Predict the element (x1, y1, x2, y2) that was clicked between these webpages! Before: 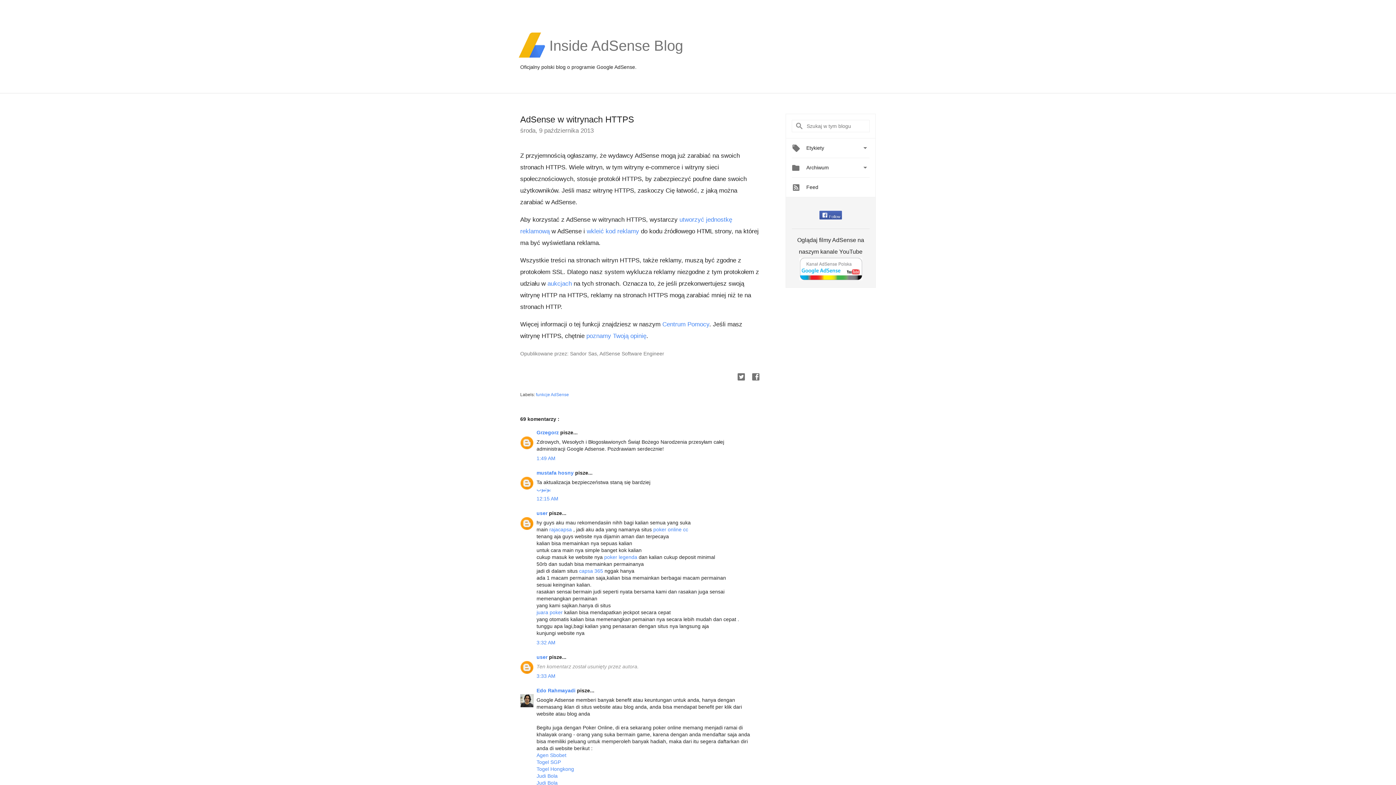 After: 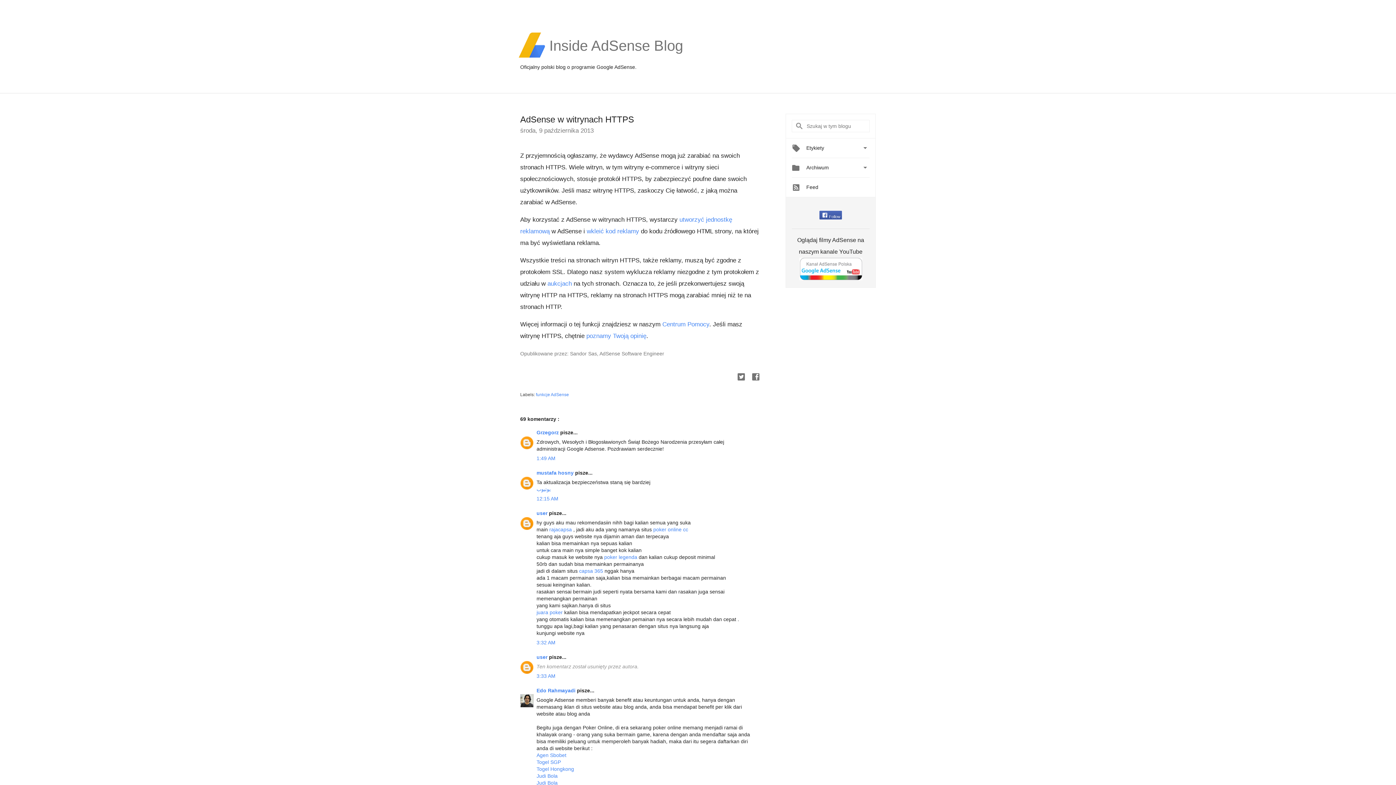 Action: label: poznamy Twoją opinię bbox: (586, 332, 646, 339)